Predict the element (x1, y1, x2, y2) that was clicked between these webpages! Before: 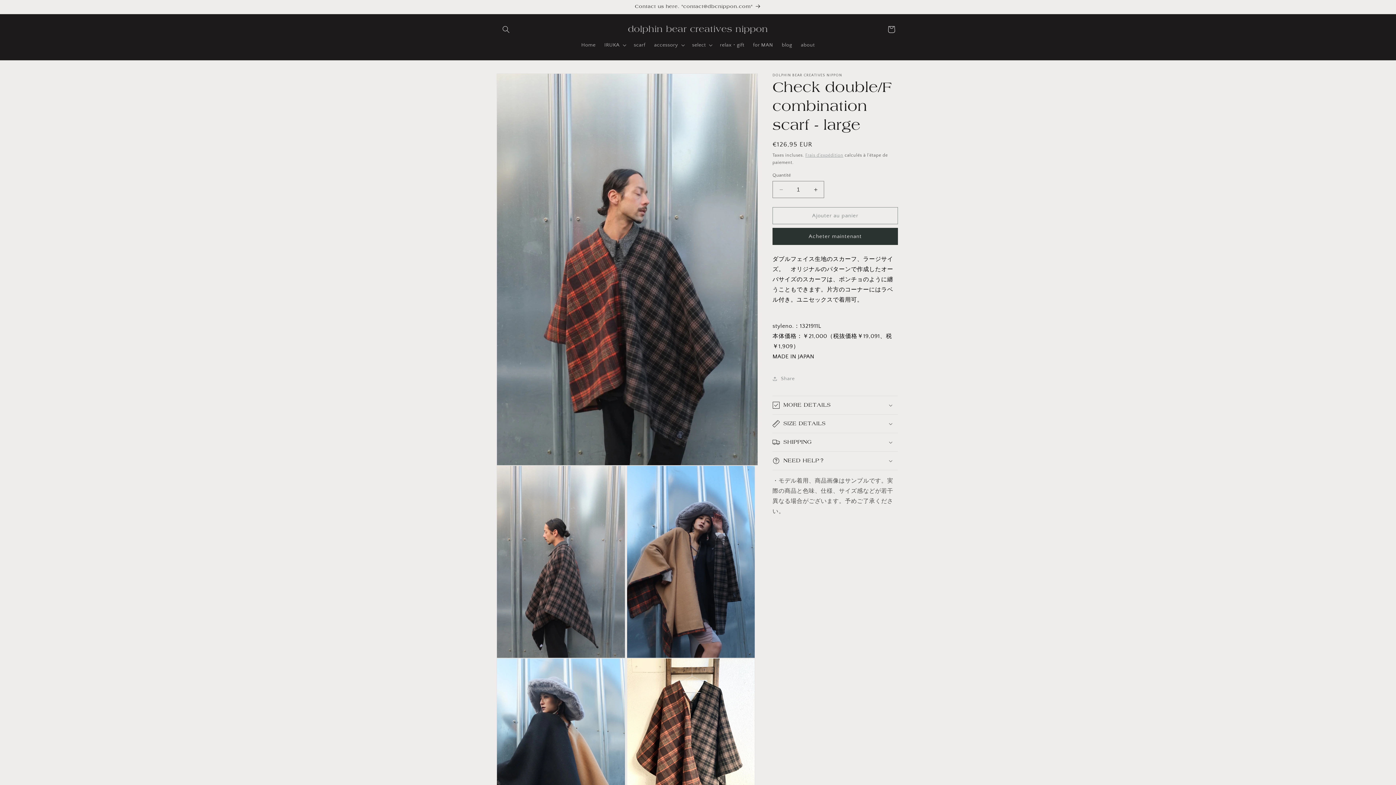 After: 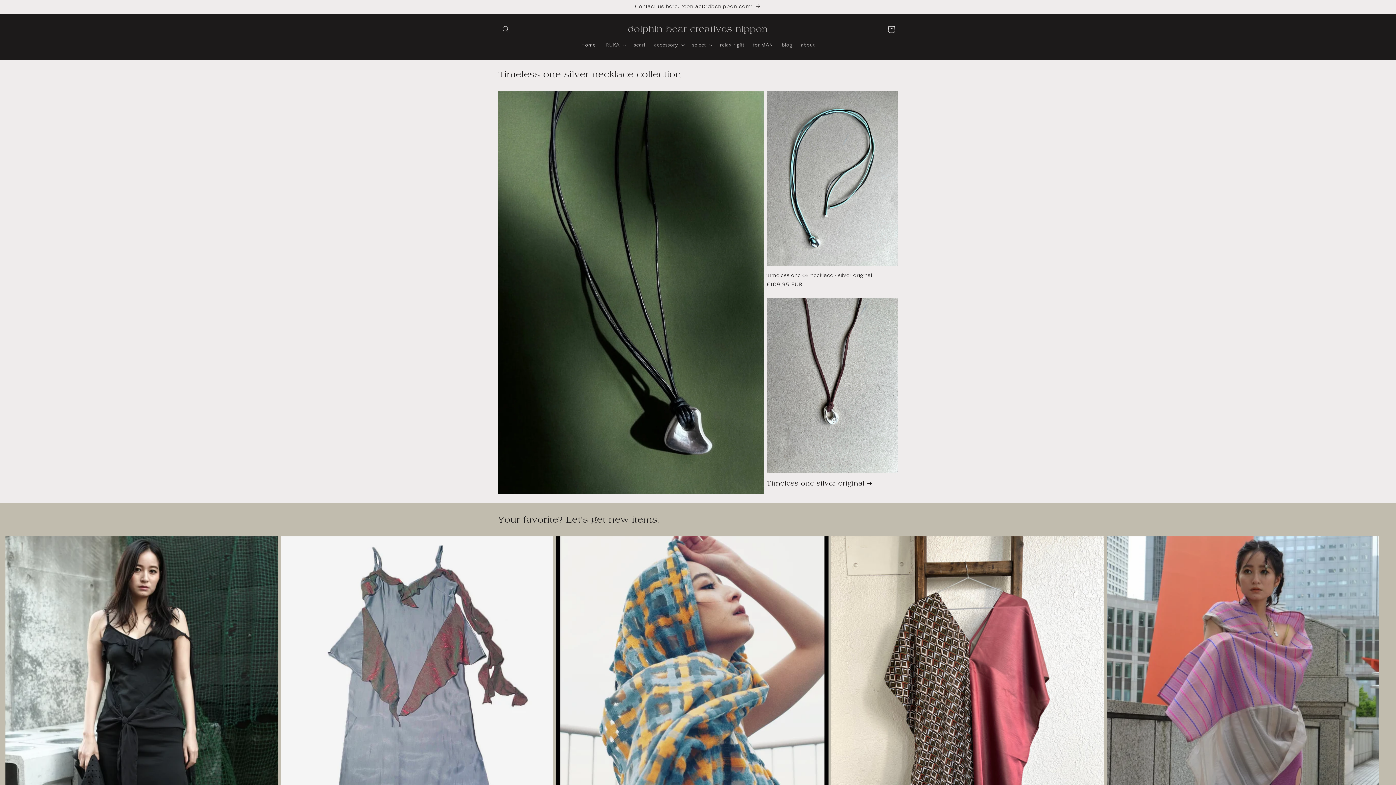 Action: bbox: (625, 22, 770, 36) label: dolphin bear creatives nippon